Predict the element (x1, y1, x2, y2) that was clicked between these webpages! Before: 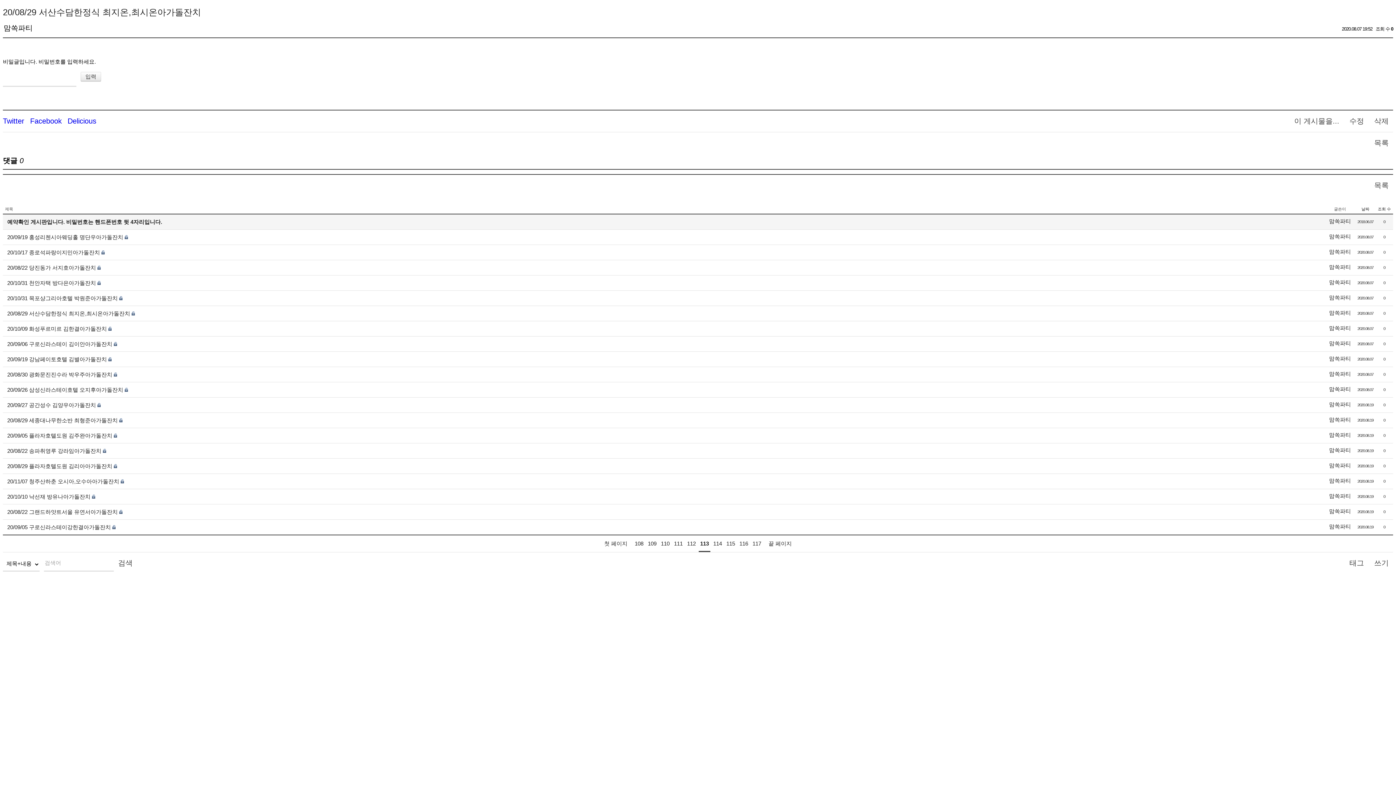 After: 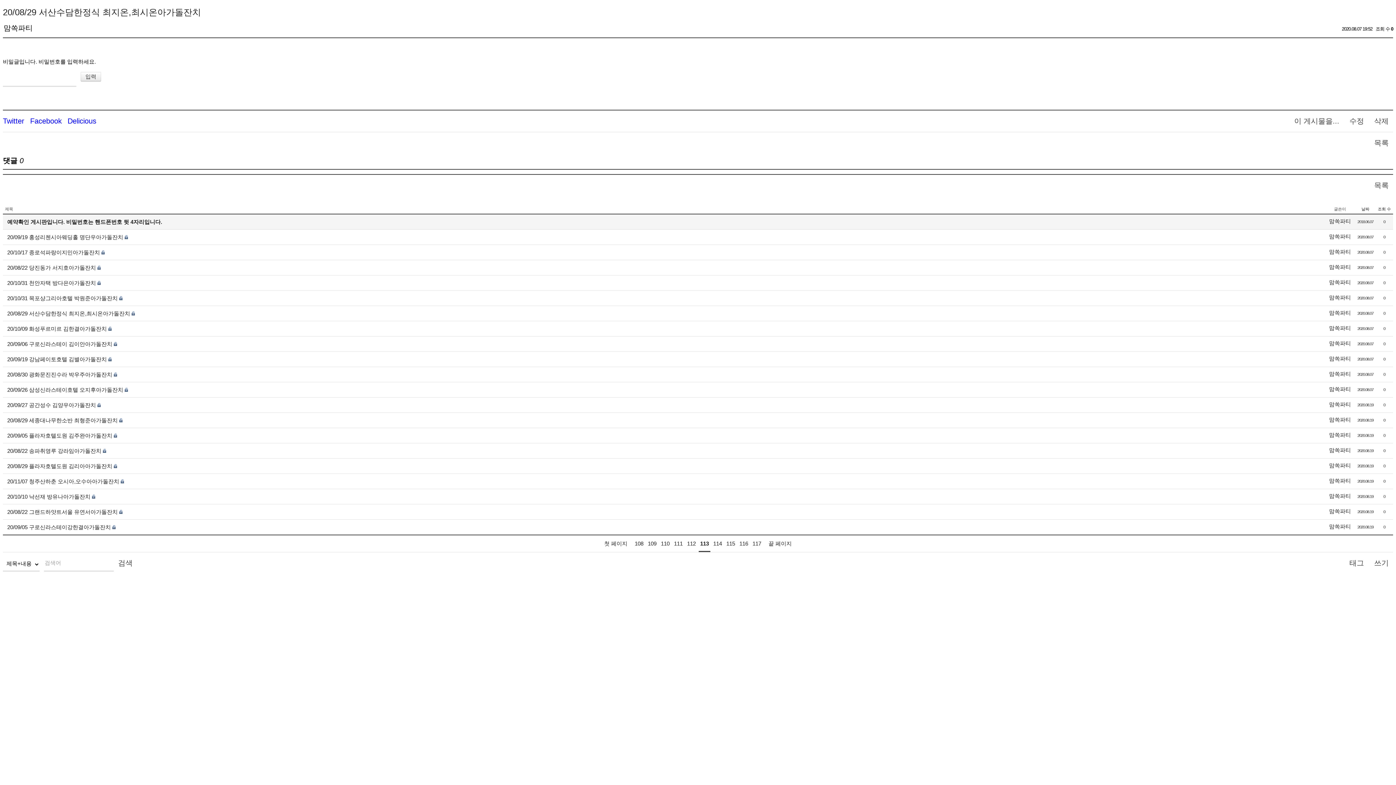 Action: label: 맘쏙파티 bbox: (1329, 355, 1351, 361)